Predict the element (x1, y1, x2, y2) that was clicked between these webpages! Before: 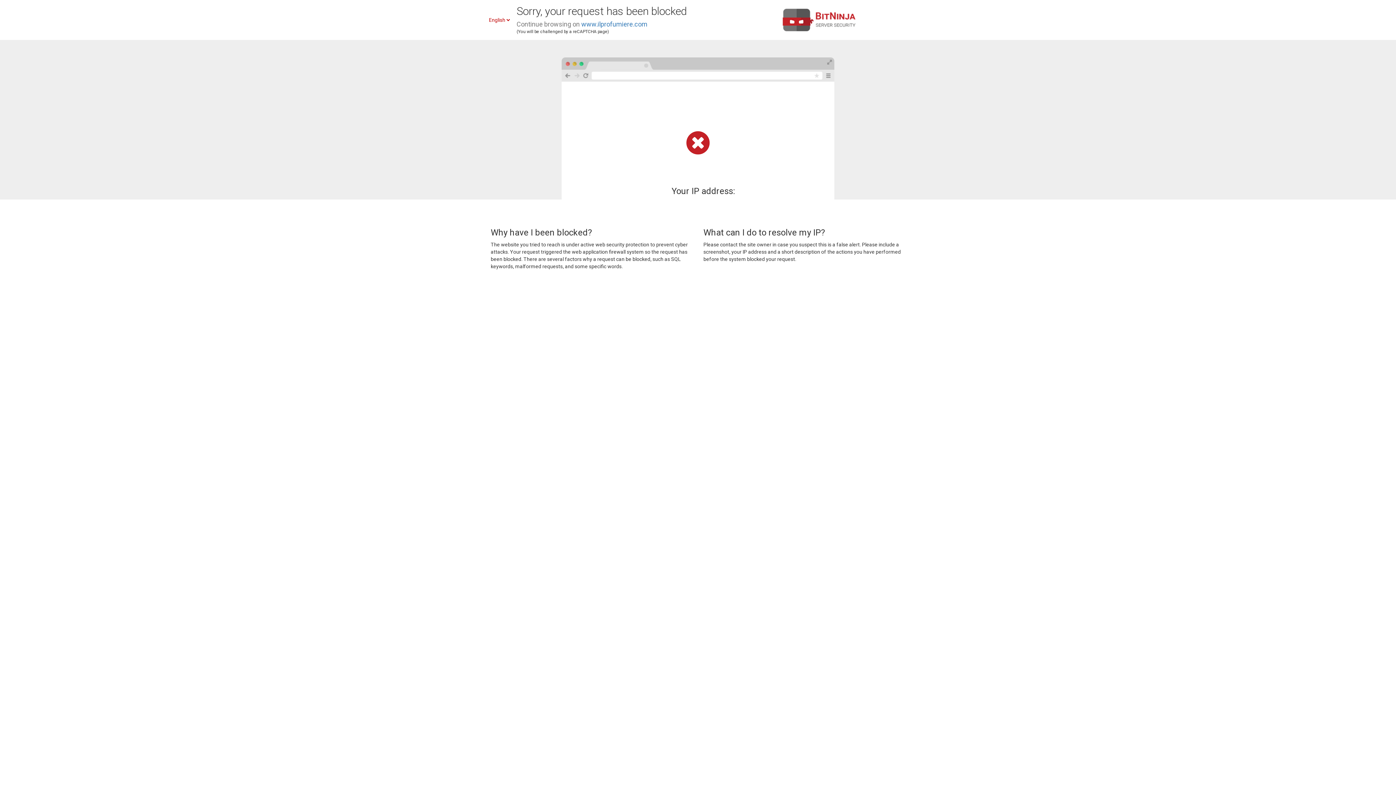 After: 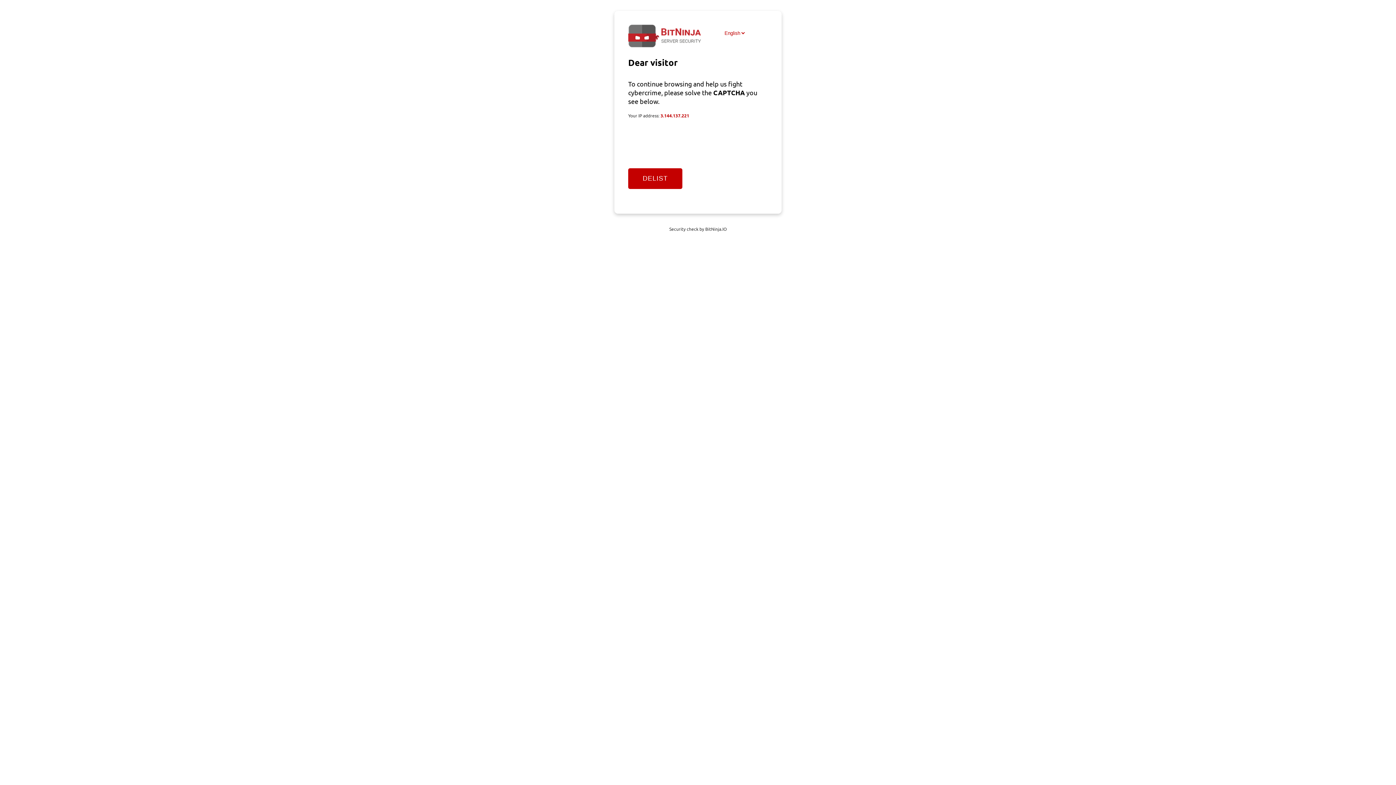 Action: label: www.ilprofumiere.com bbox: (581, 20, 647, 28)